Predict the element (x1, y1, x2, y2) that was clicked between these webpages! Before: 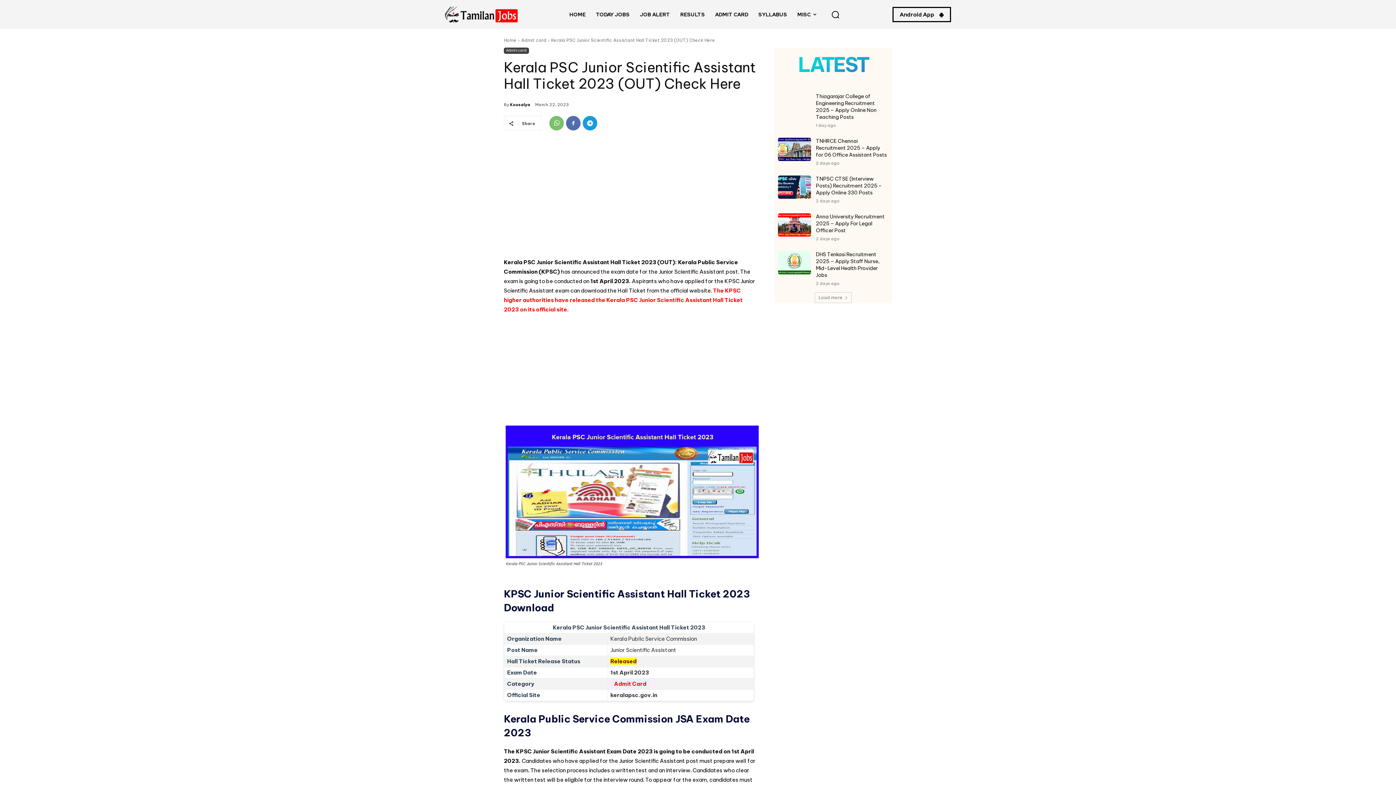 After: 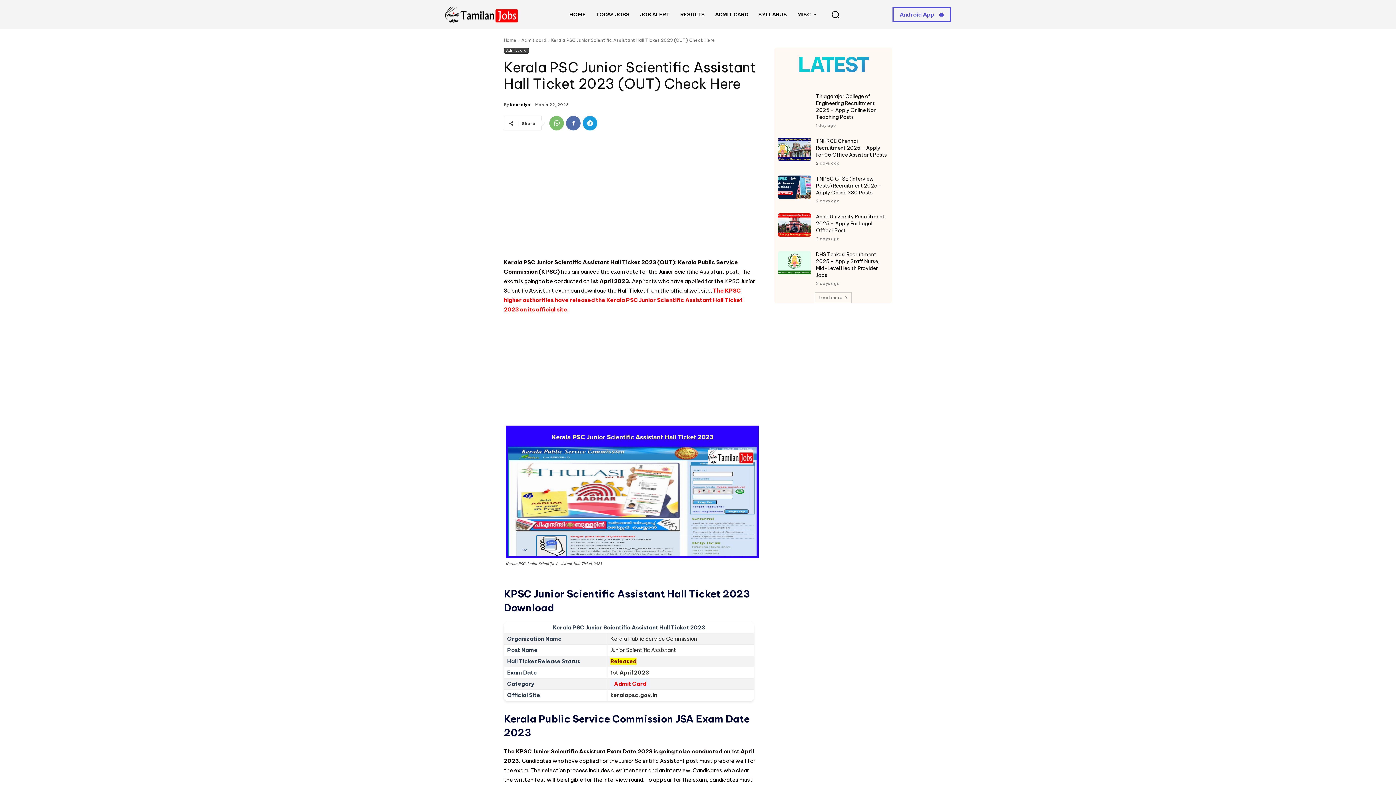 Action: label: Android App bbox: (892, 6, 951, 22)